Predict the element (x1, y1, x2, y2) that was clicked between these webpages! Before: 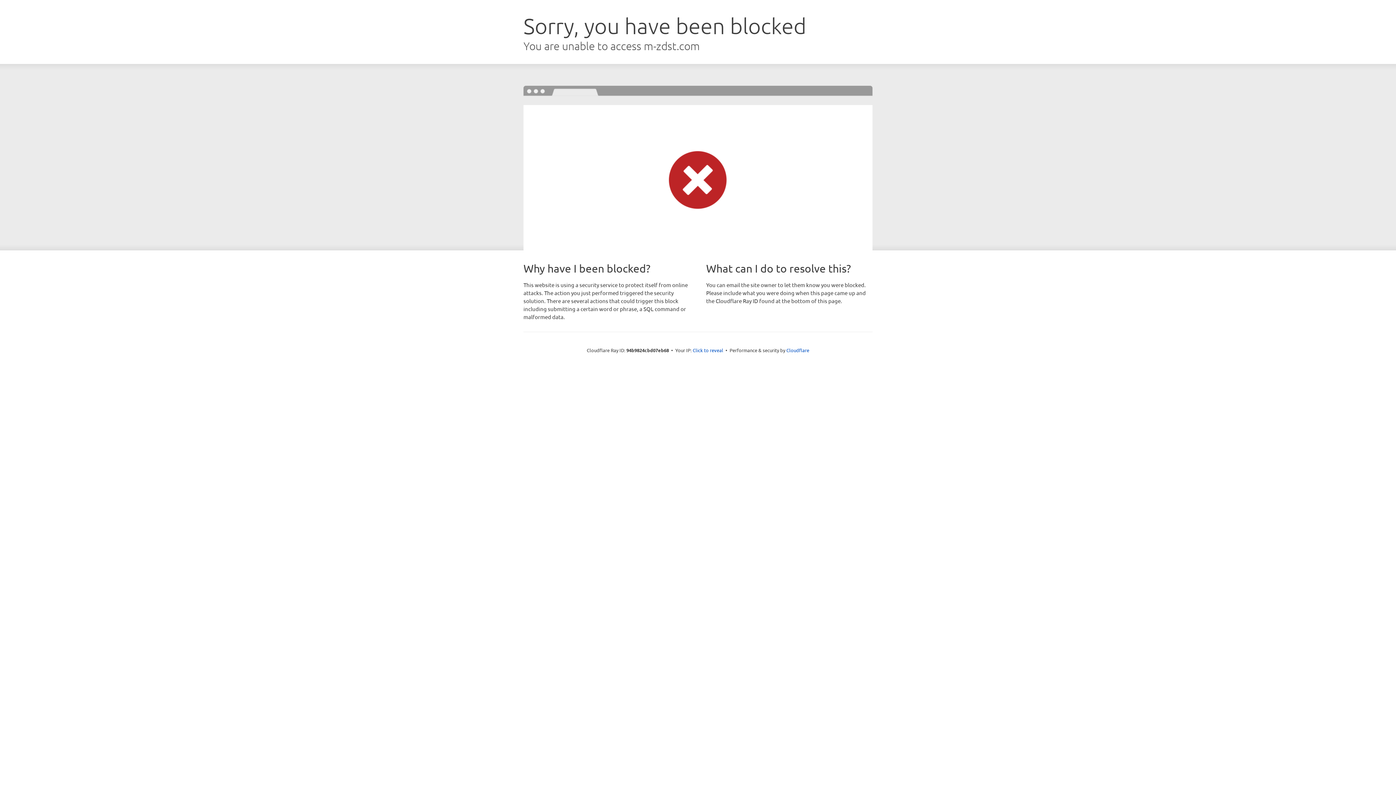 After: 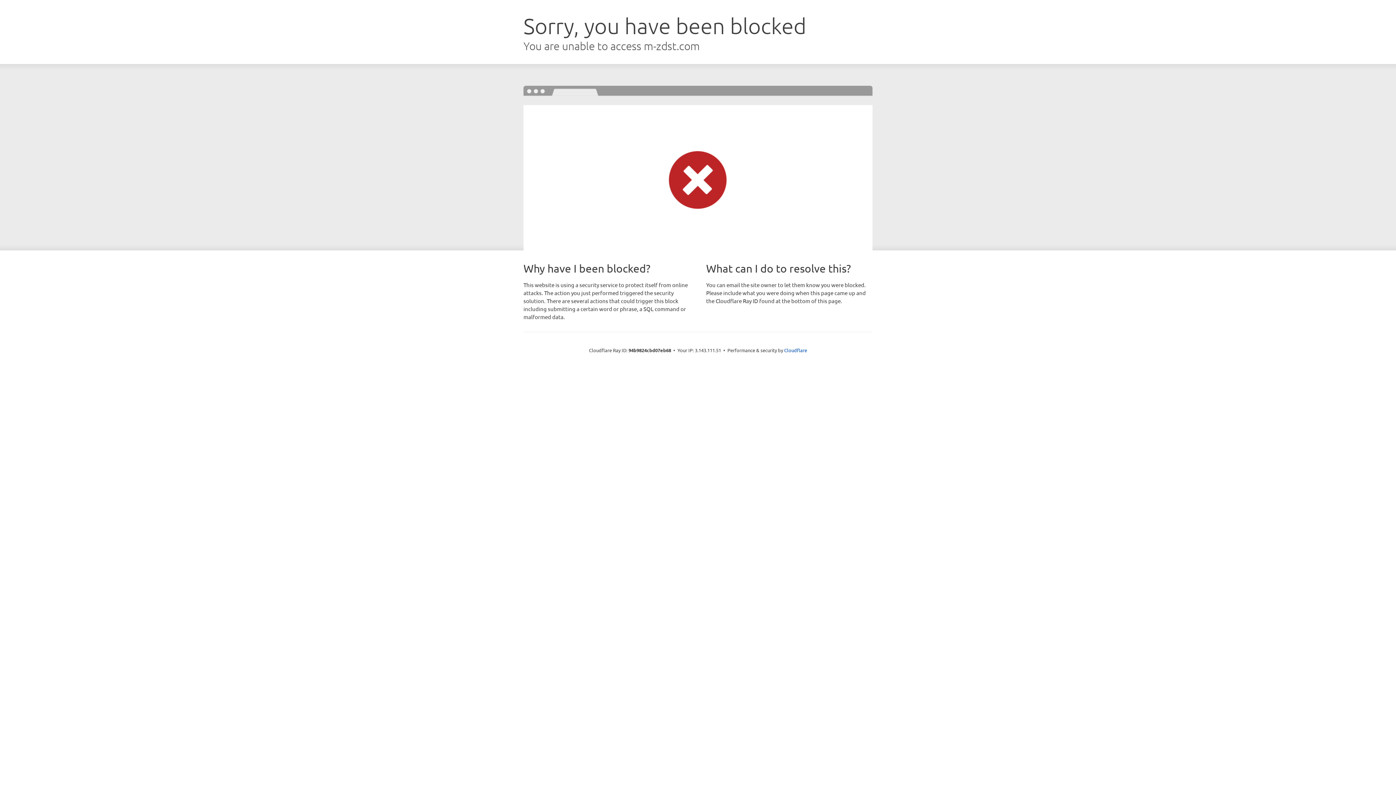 Action: label: Click to reveal bbox: (692, 346, 723, 353)